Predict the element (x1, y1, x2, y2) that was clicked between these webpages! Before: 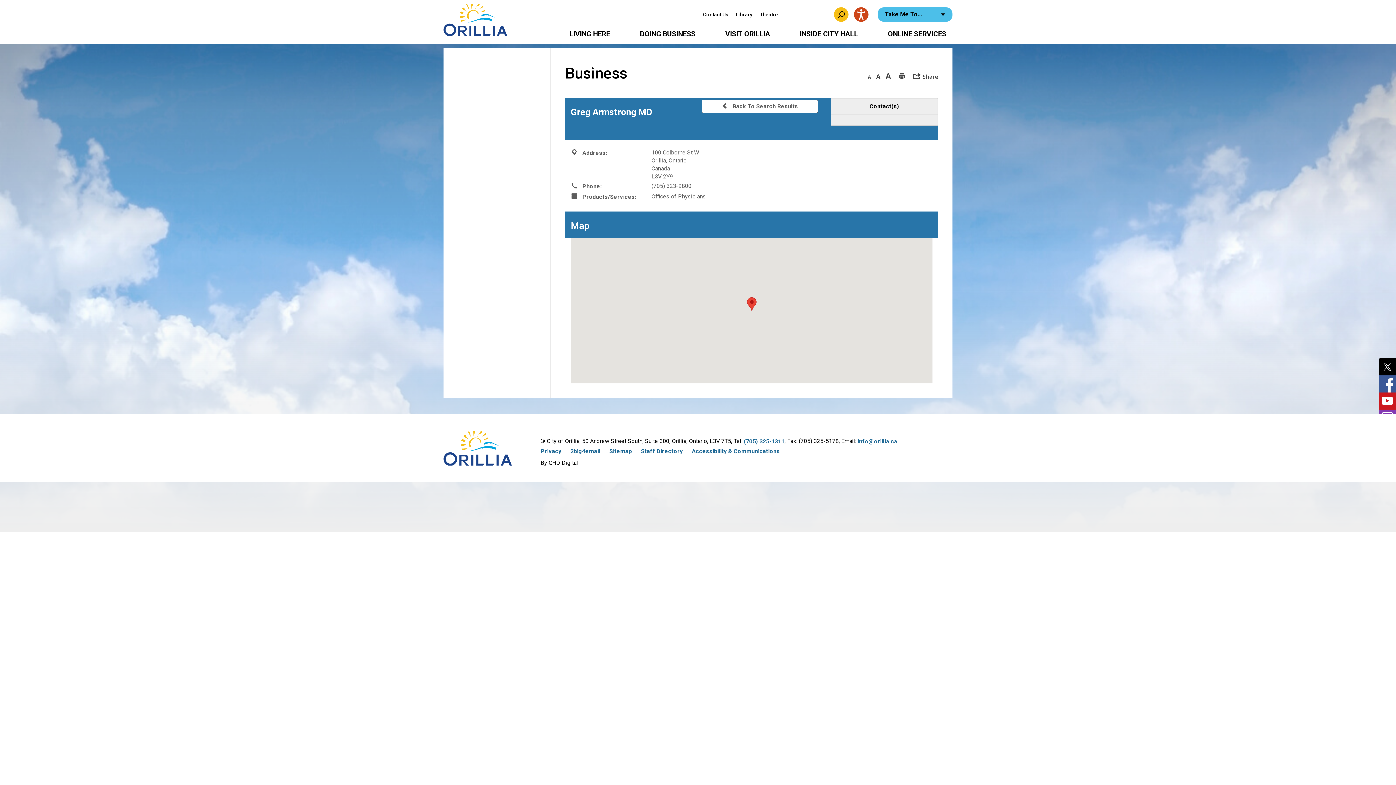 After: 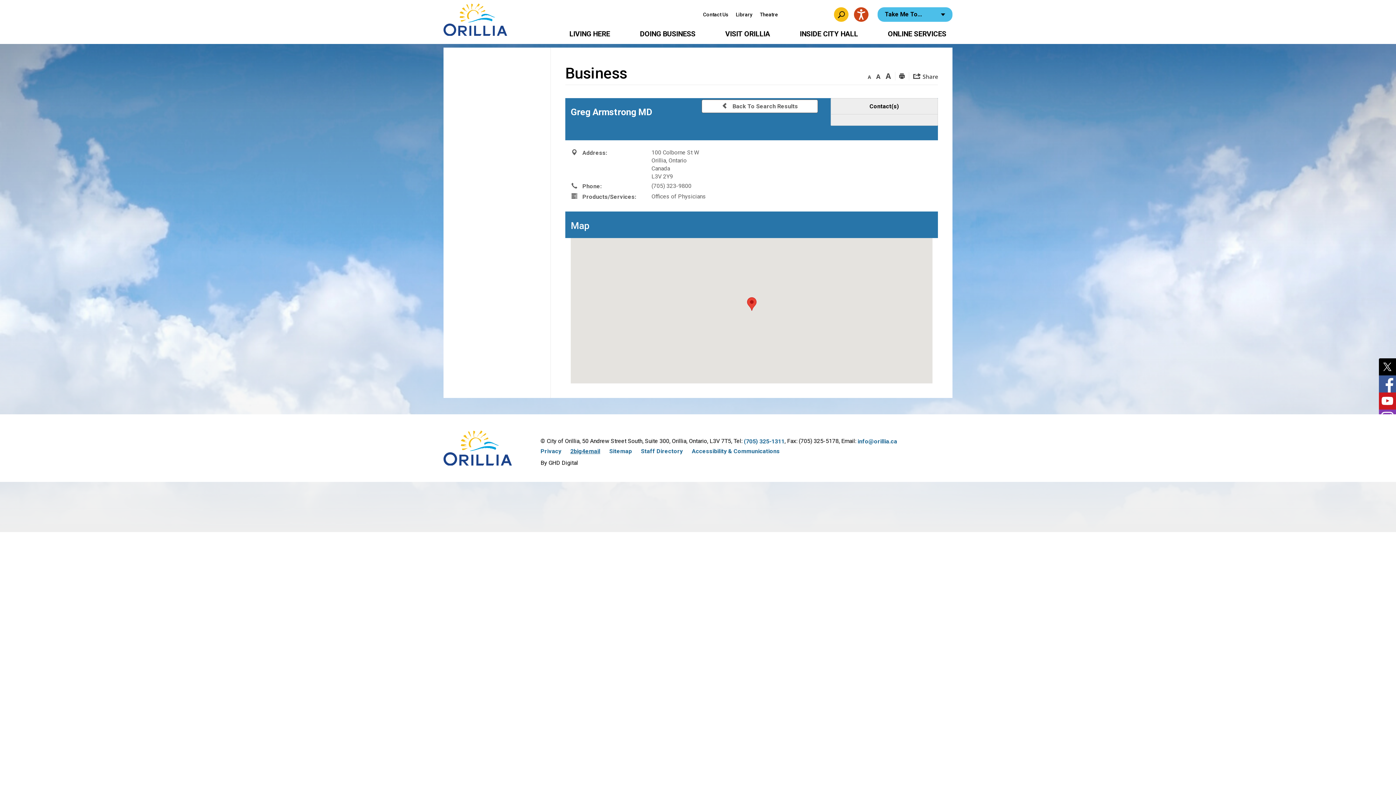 Action: bbox: (570, 447, 600, 455) label: 2big4email